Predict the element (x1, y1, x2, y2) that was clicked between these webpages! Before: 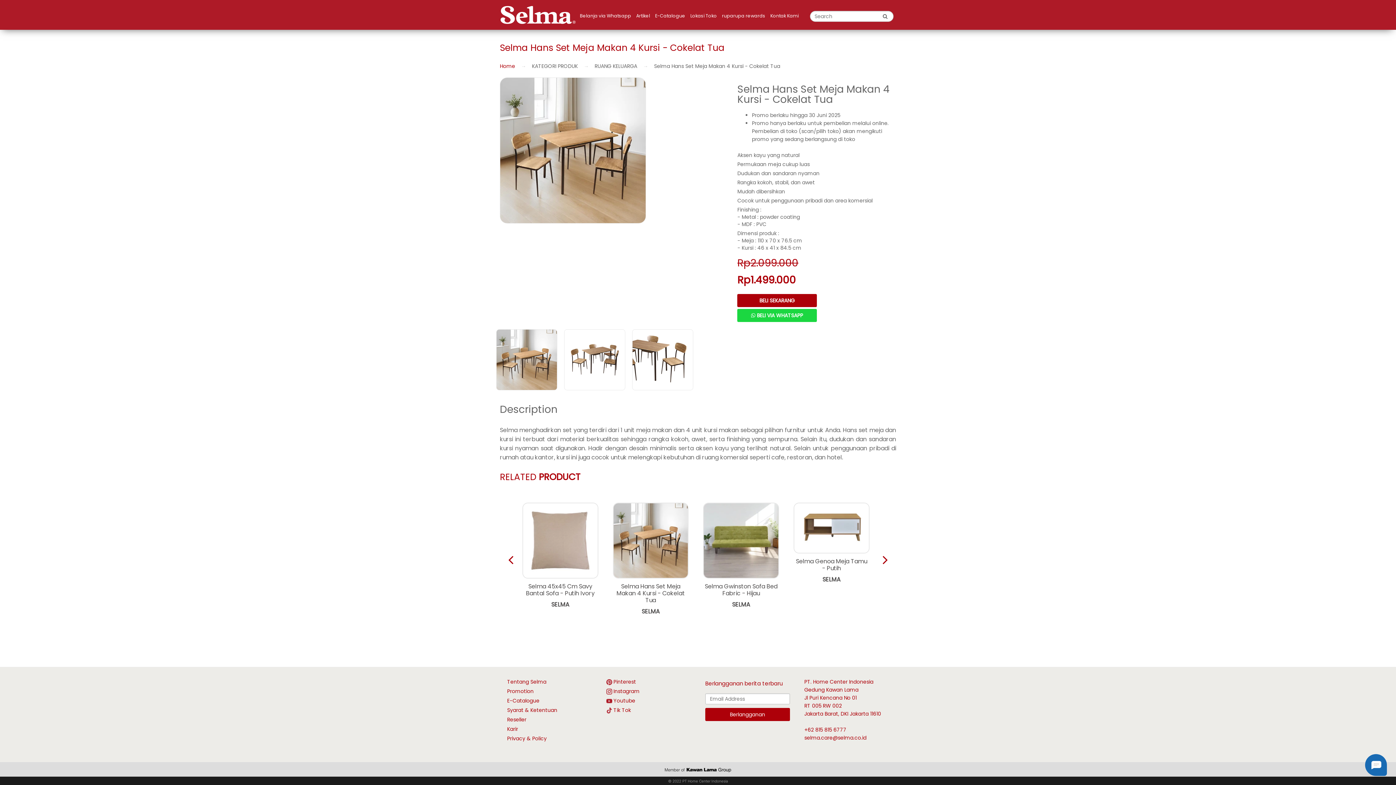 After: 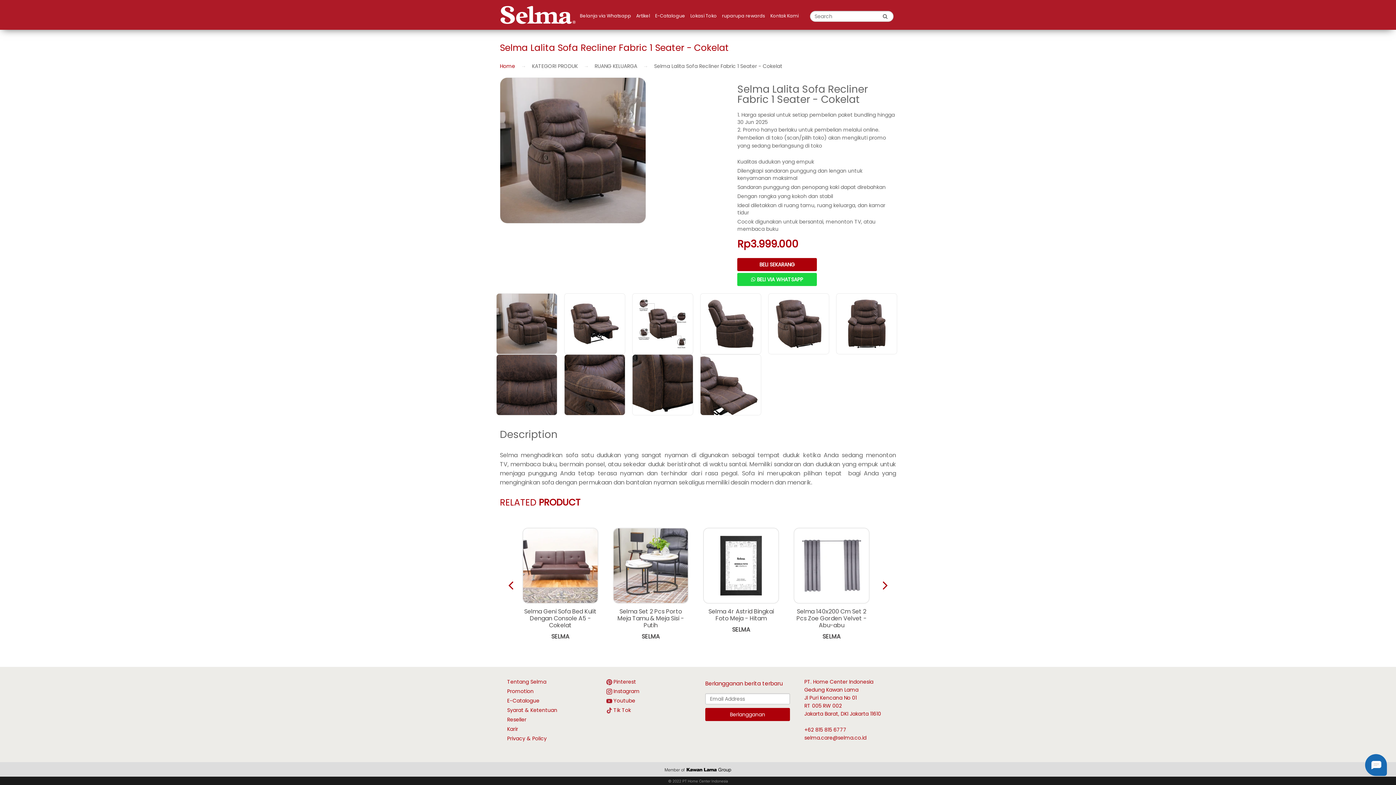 Action: bbox: (703, 502, 779, 578)